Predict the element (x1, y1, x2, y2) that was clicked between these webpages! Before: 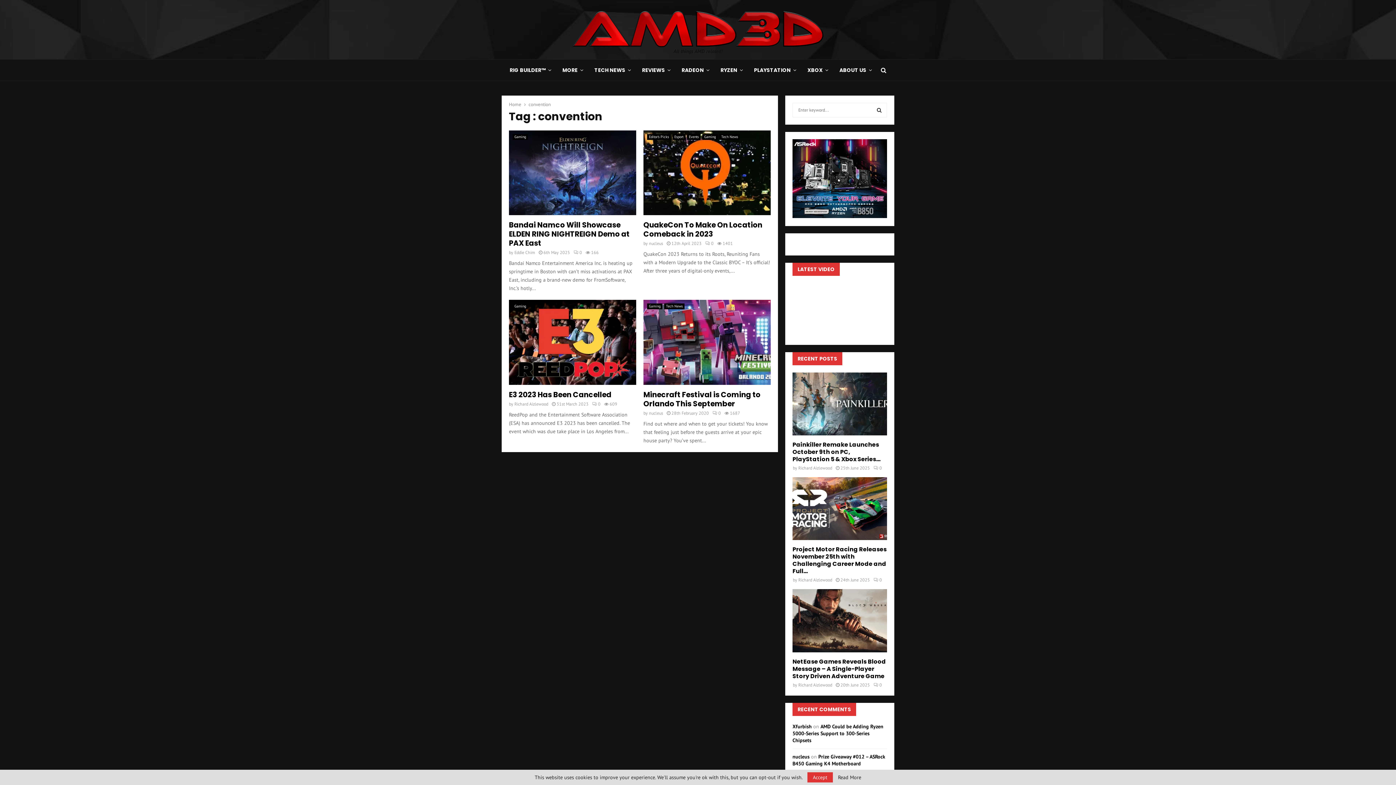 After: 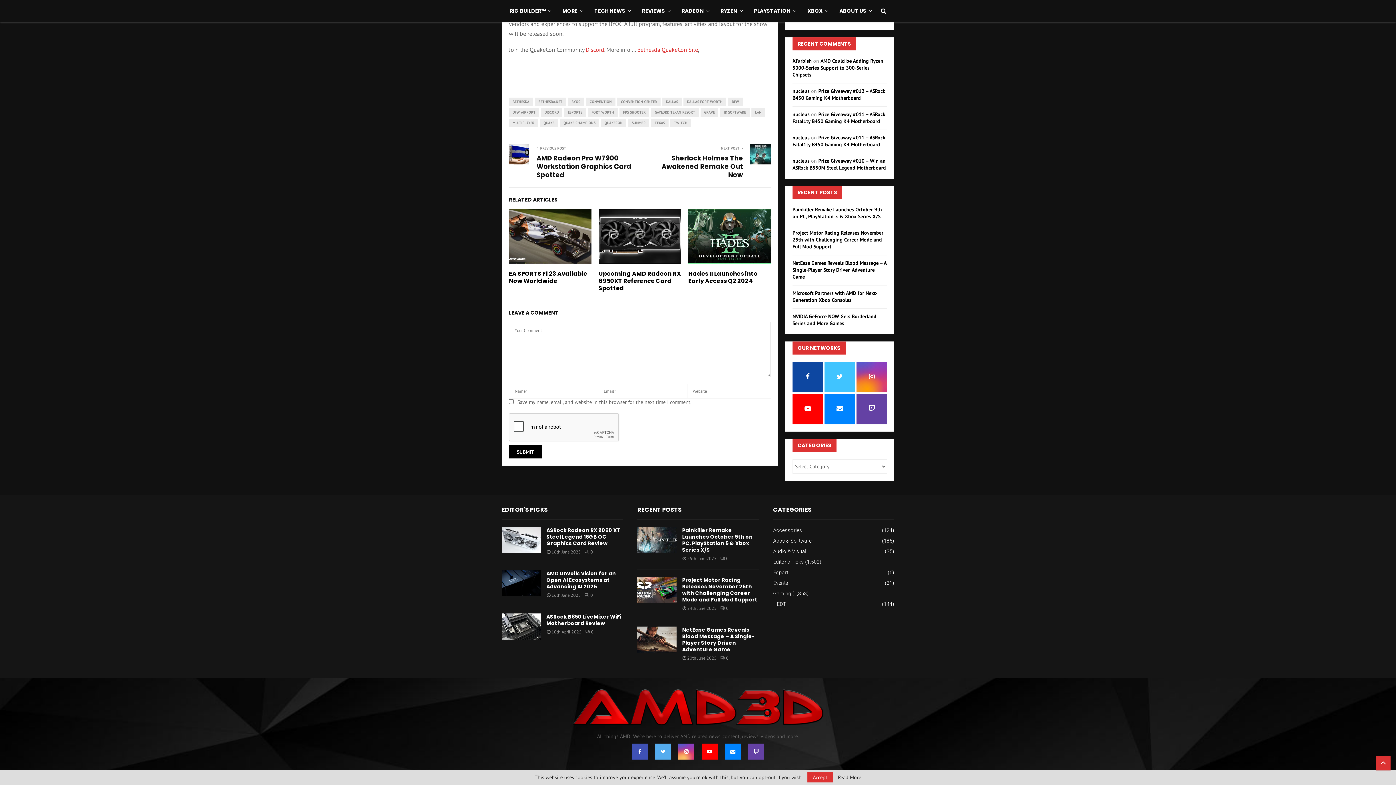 Action: label: 0 bbox: (705, 240, 713, 246)